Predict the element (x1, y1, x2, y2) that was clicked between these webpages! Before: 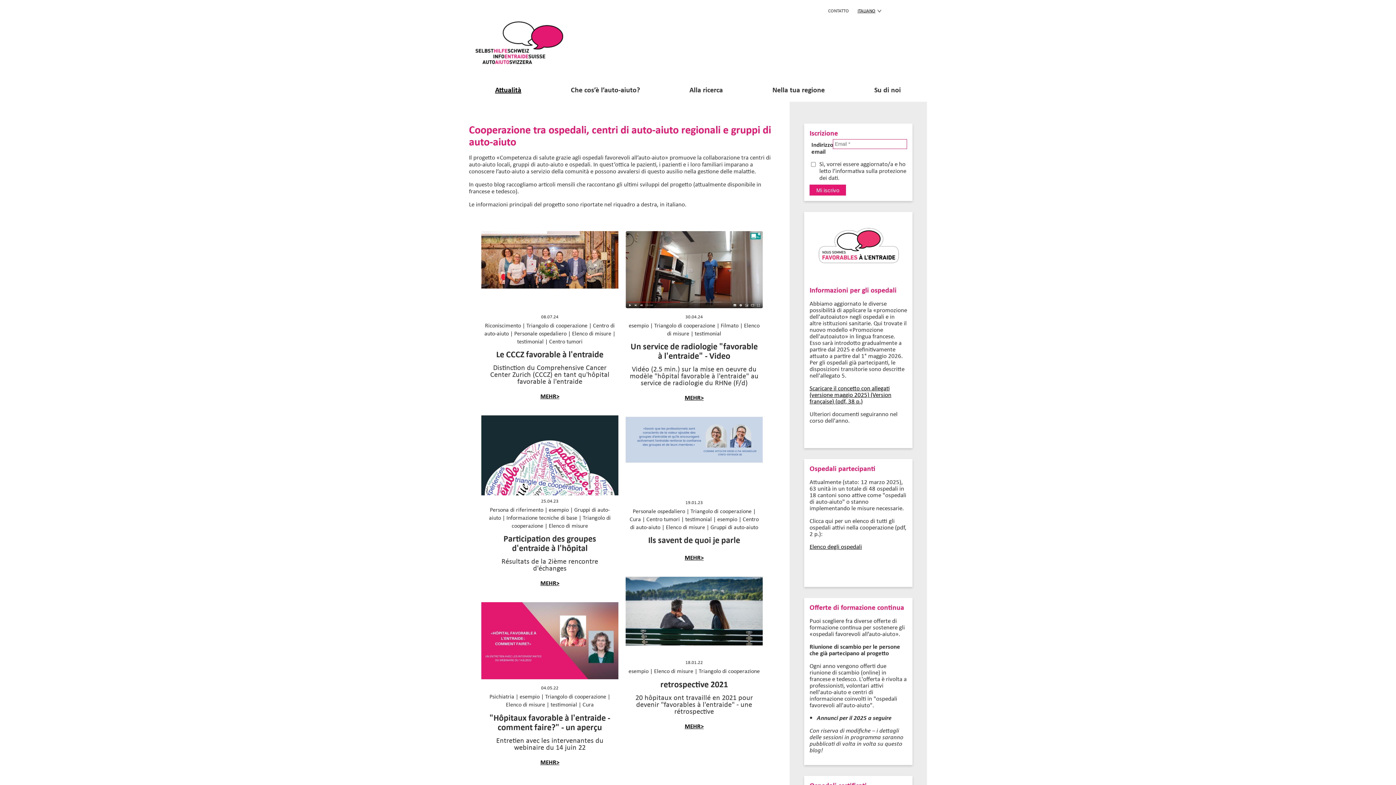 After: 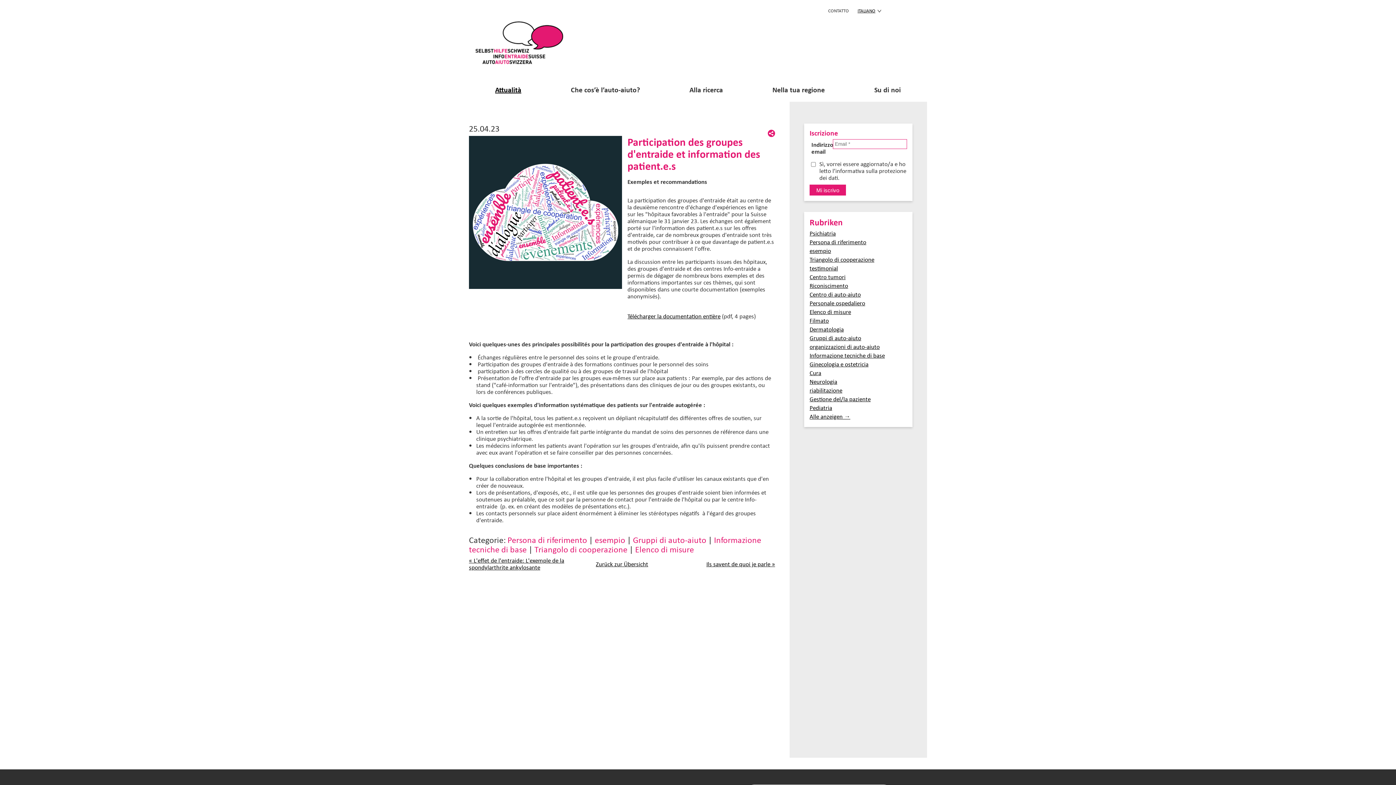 Action: label: 25.04.23
Persona di riferimento | esempio | Gruppi di auto-aiuto | Informazione tecniche di base | Triangolo di cooperazione | Elenco di misure
Participation des groupes d'entraide à l'hôpital
Résultats de la 2ième rencontre d'échanges
MEHR> bbox: (481, 415, 618, 593)